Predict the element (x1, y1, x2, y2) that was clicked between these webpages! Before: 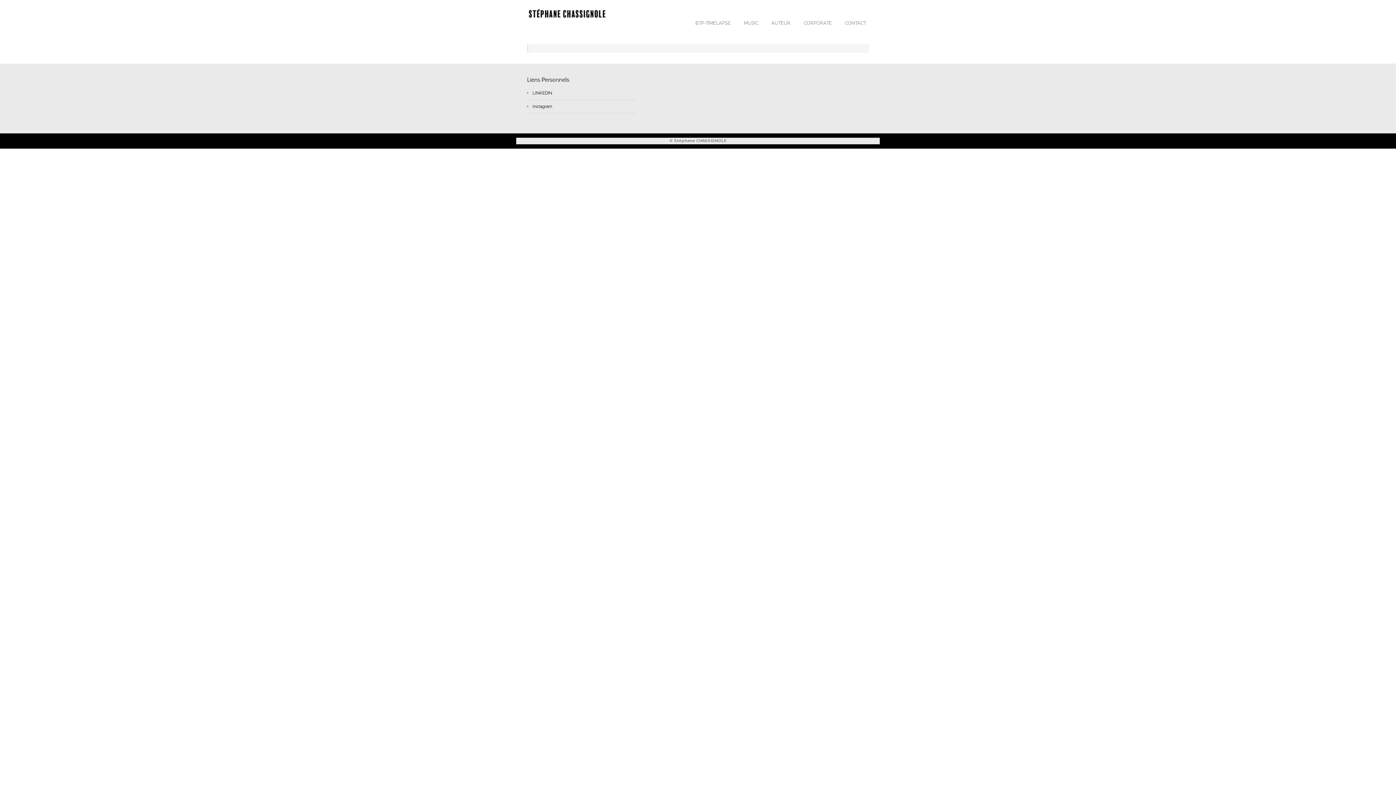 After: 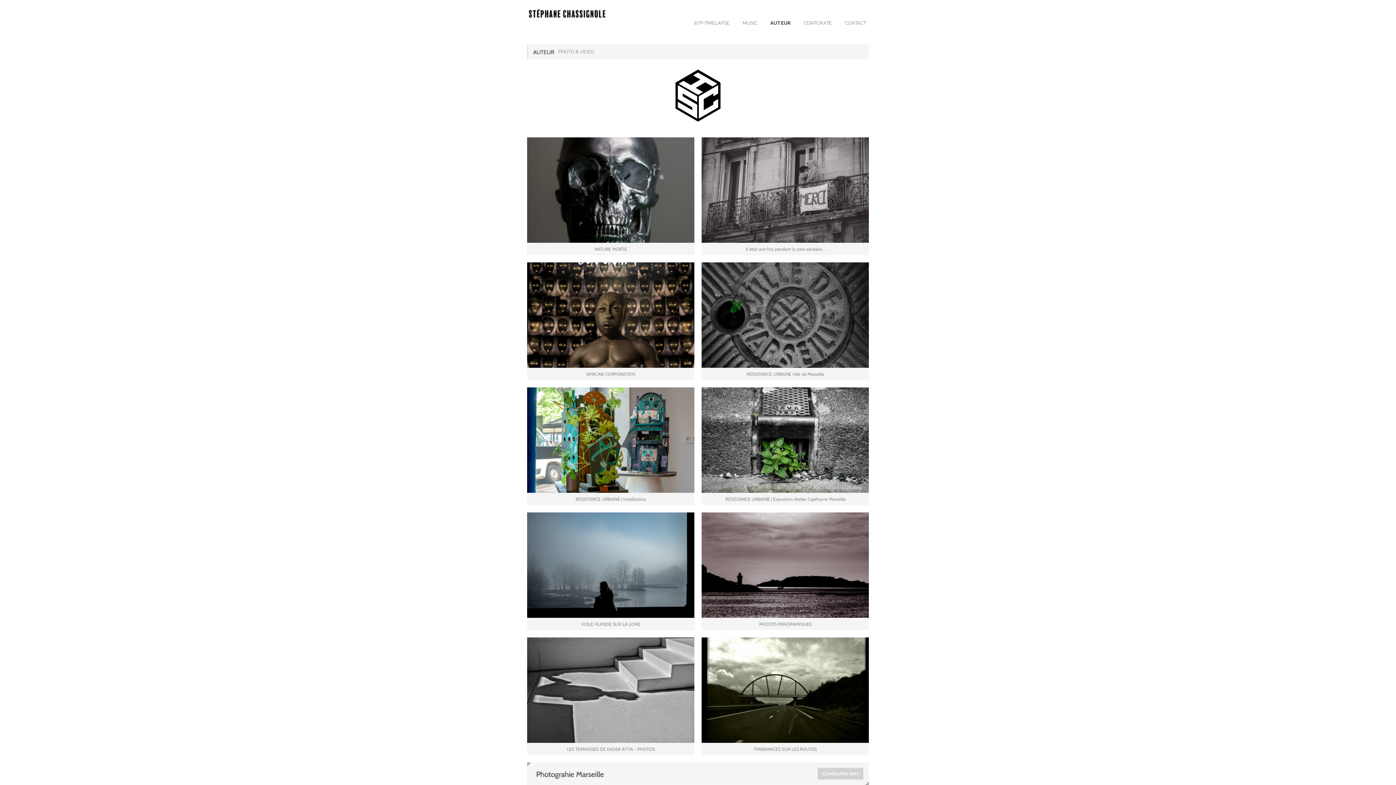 Action: label: AUTEUR bbox: (765, 18, 797, 27)